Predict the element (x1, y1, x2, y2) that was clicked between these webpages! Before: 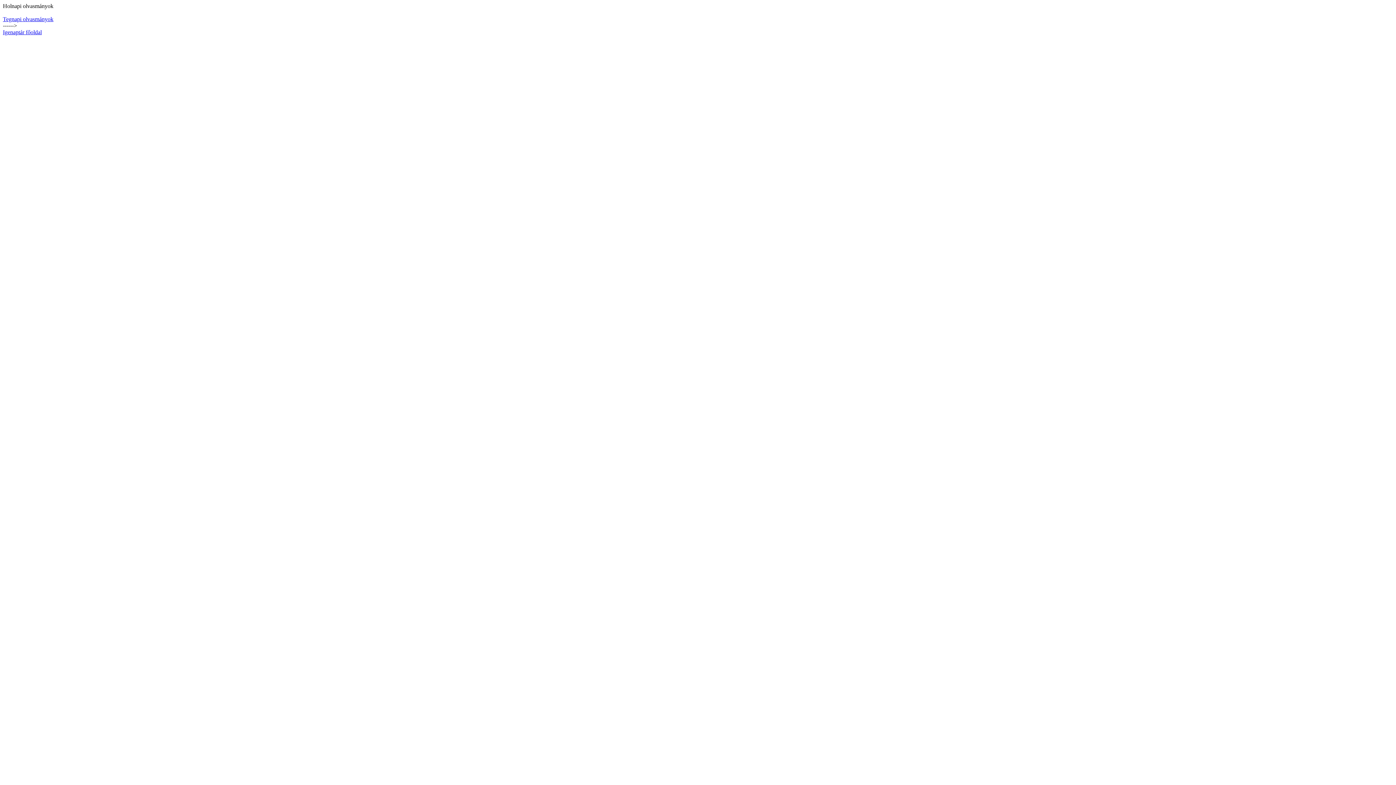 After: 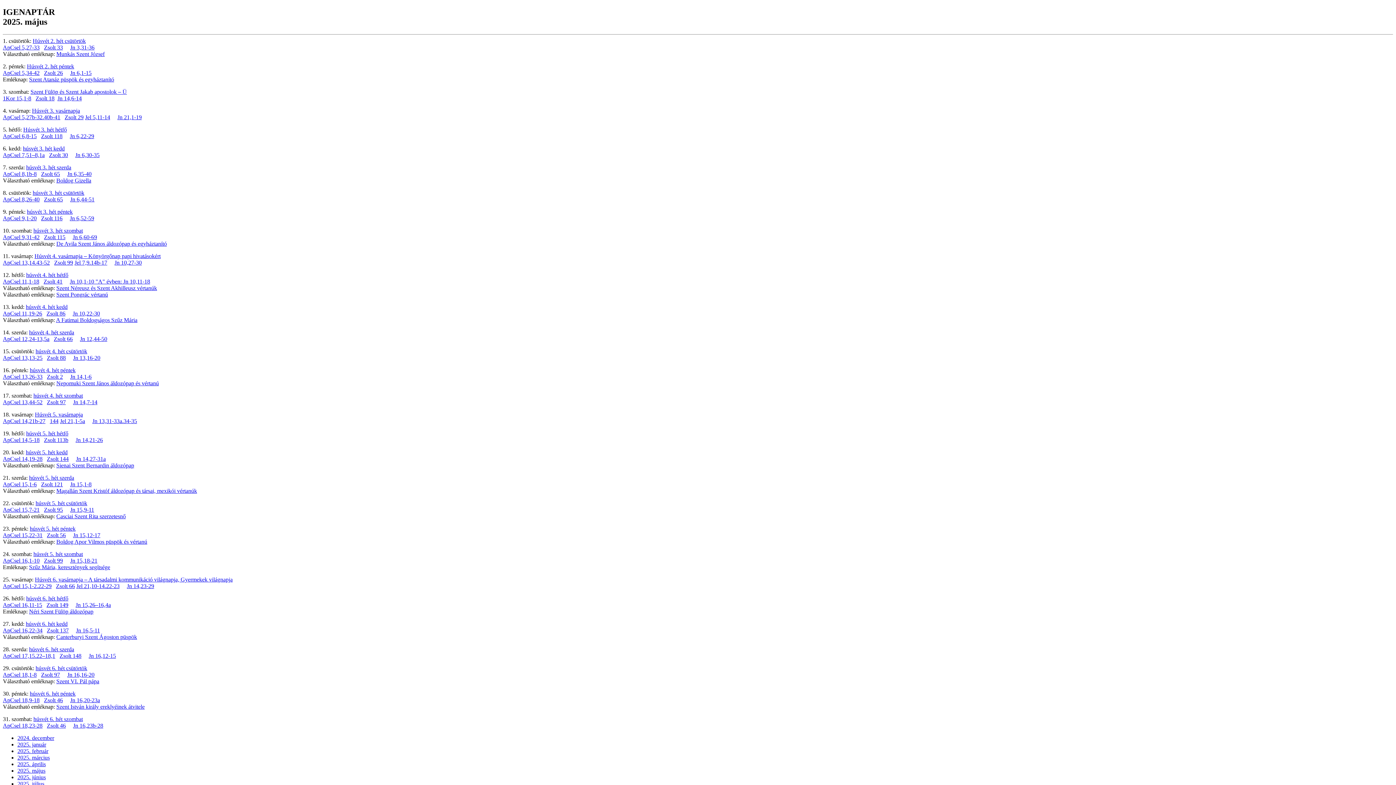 Action: bbox: (2, 29, 41, 35) label: Igenaptár főoldal